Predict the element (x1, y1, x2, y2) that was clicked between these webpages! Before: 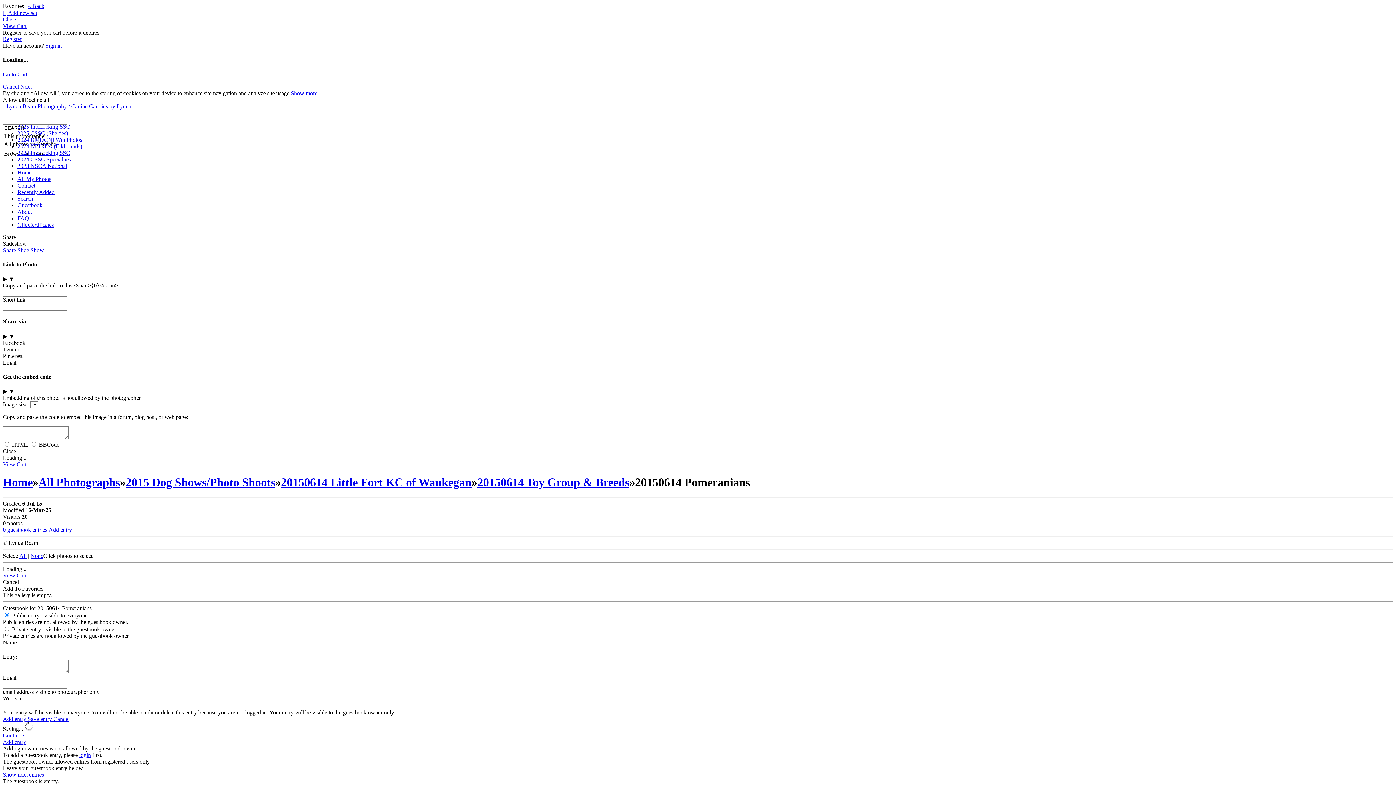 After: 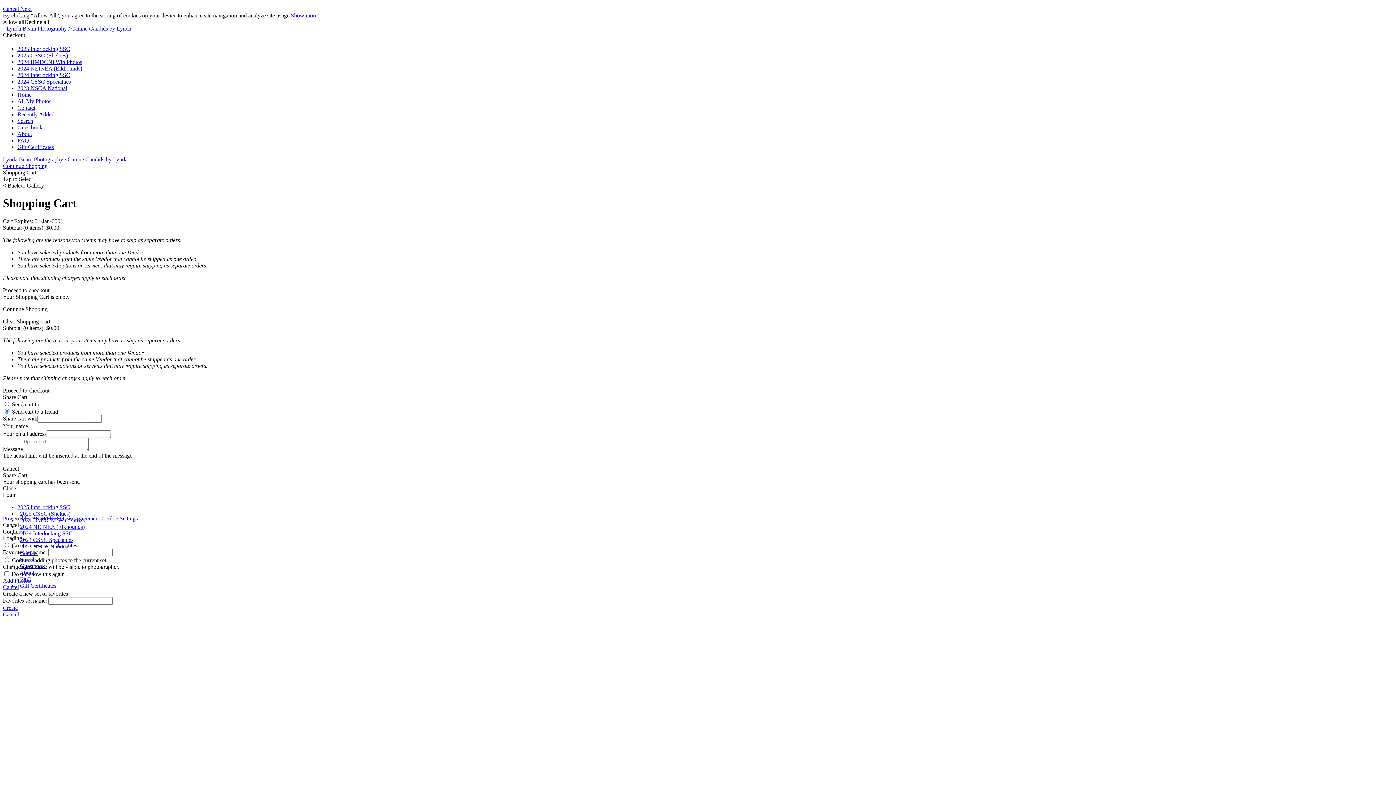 Action: label: View Cart bbox: (2, 22, 26, 29)